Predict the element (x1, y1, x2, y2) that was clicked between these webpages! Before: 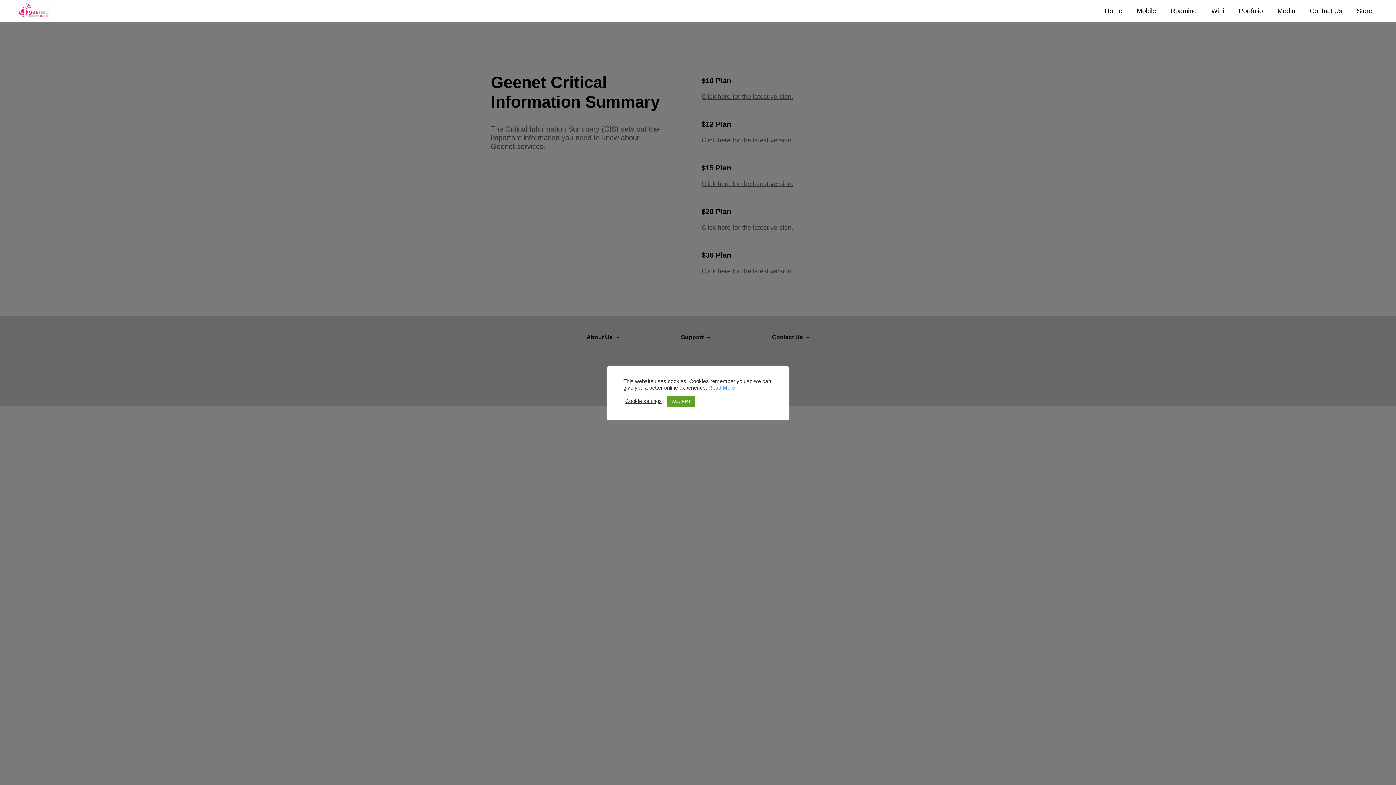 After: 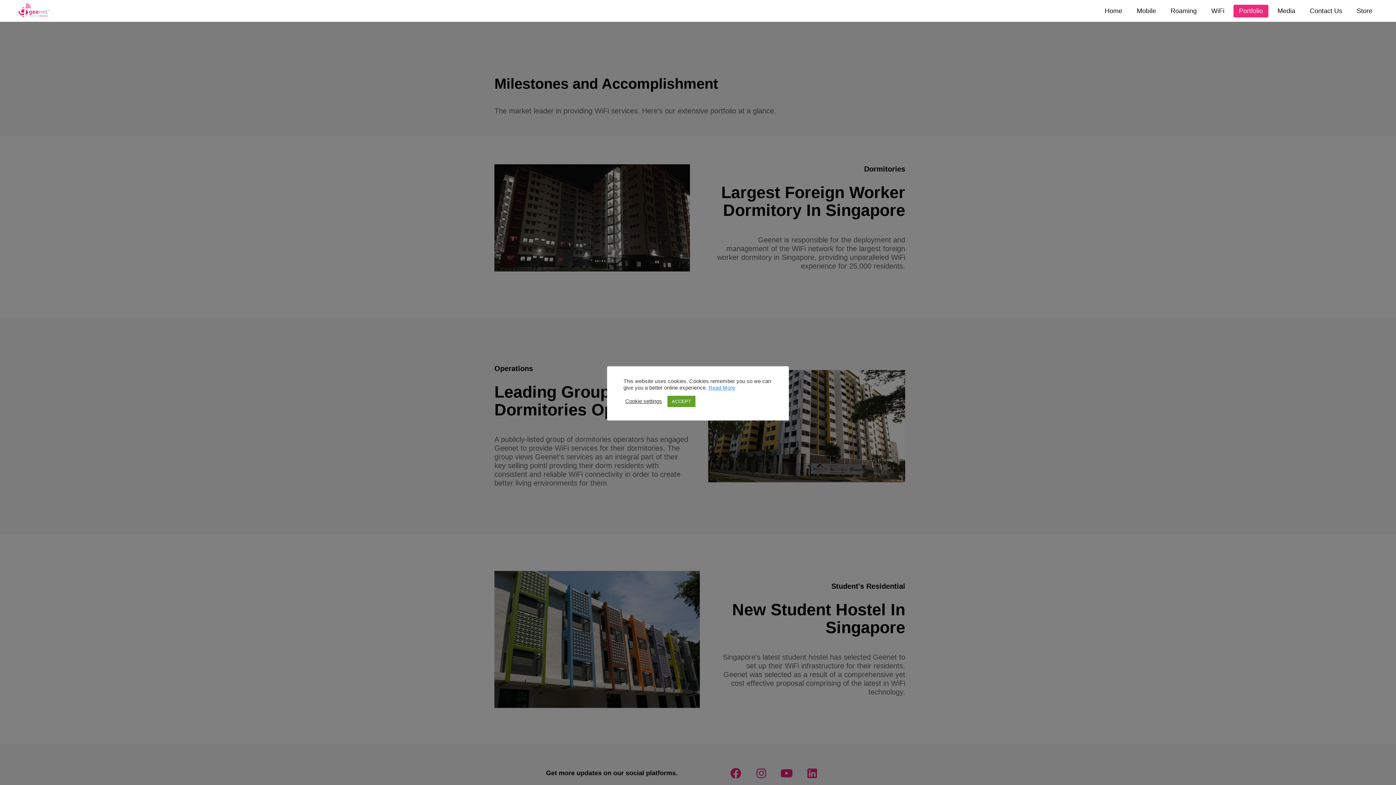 Action: label: Portfolio bbox: (1232, 0, 1270, 21)